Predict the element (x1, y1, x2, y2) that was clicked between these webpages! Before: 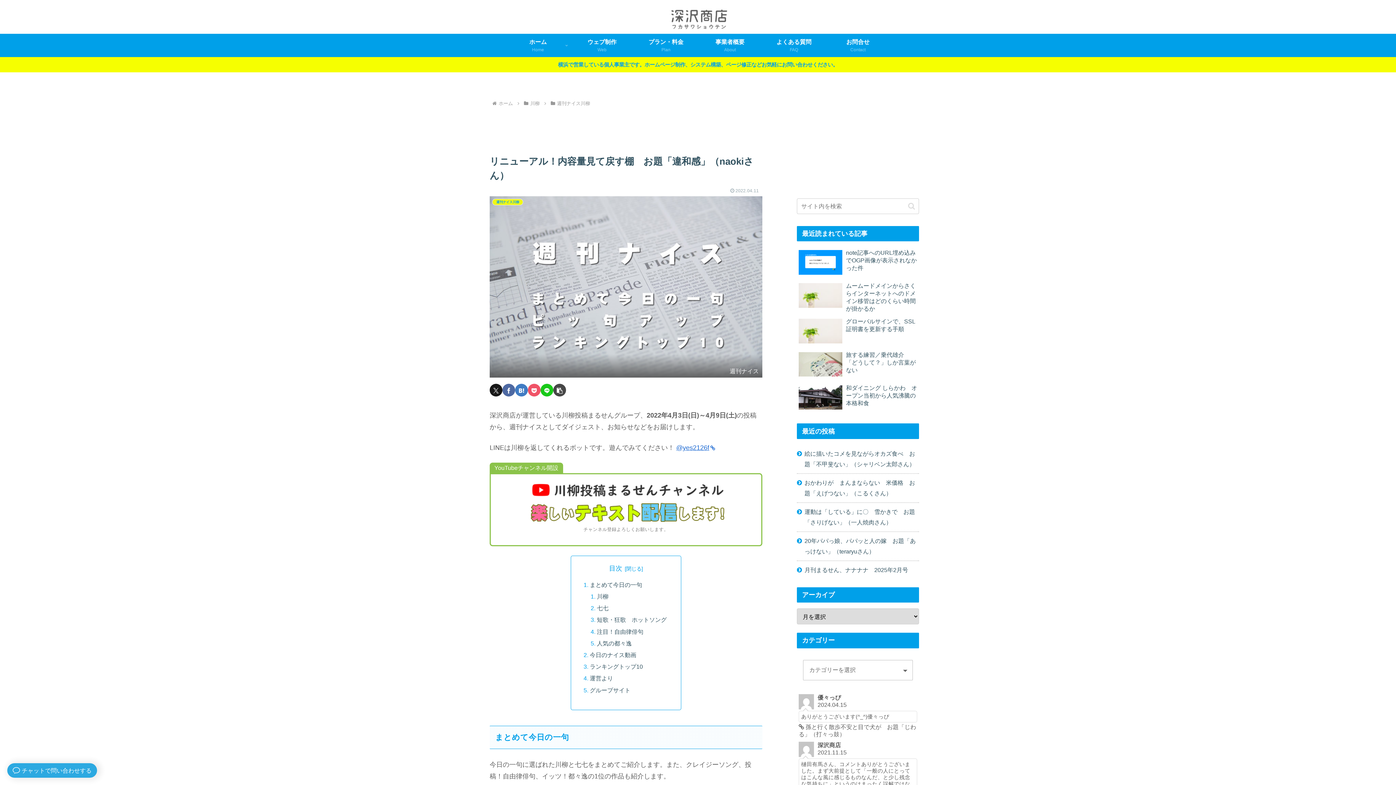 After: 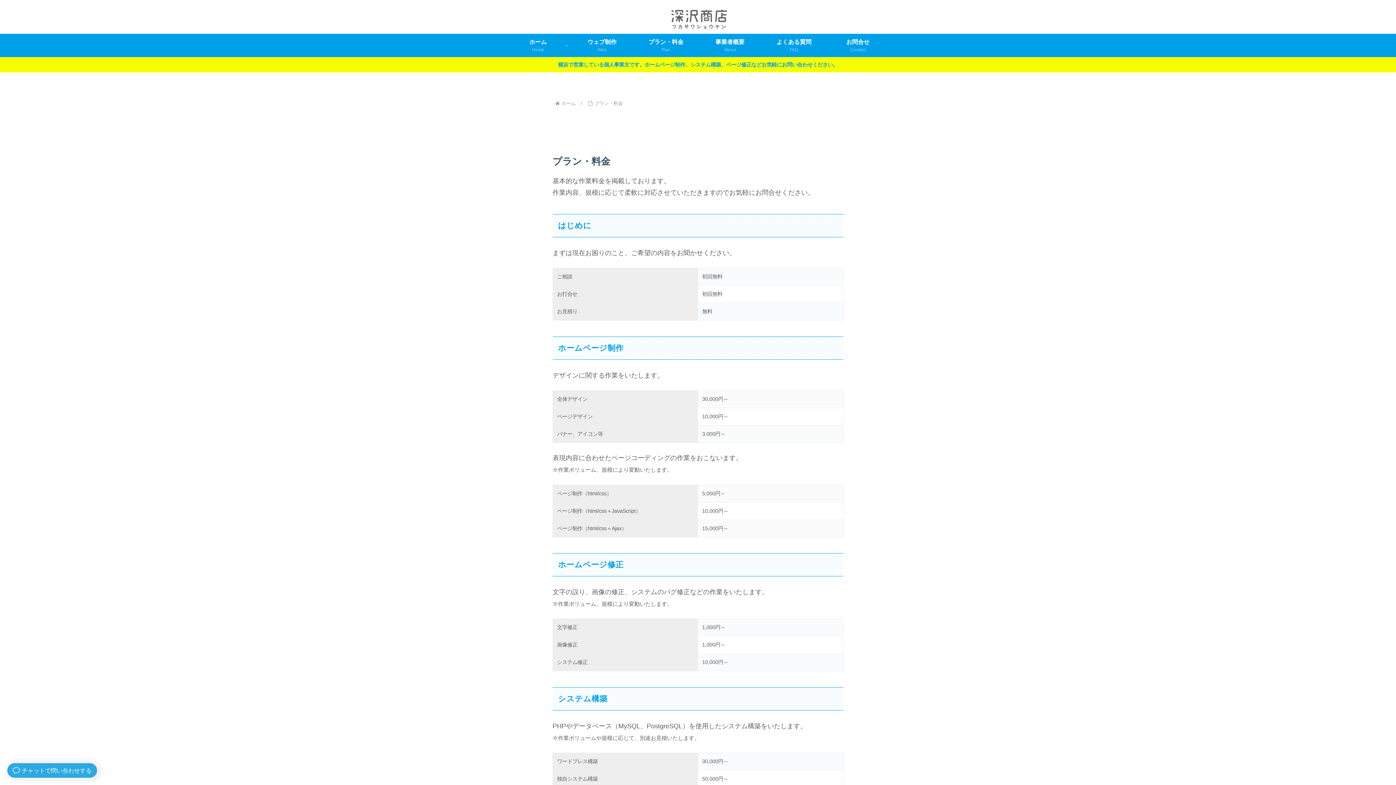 Action: bbox: (634, 33, 698, 57) label: プラン・料金
Plan